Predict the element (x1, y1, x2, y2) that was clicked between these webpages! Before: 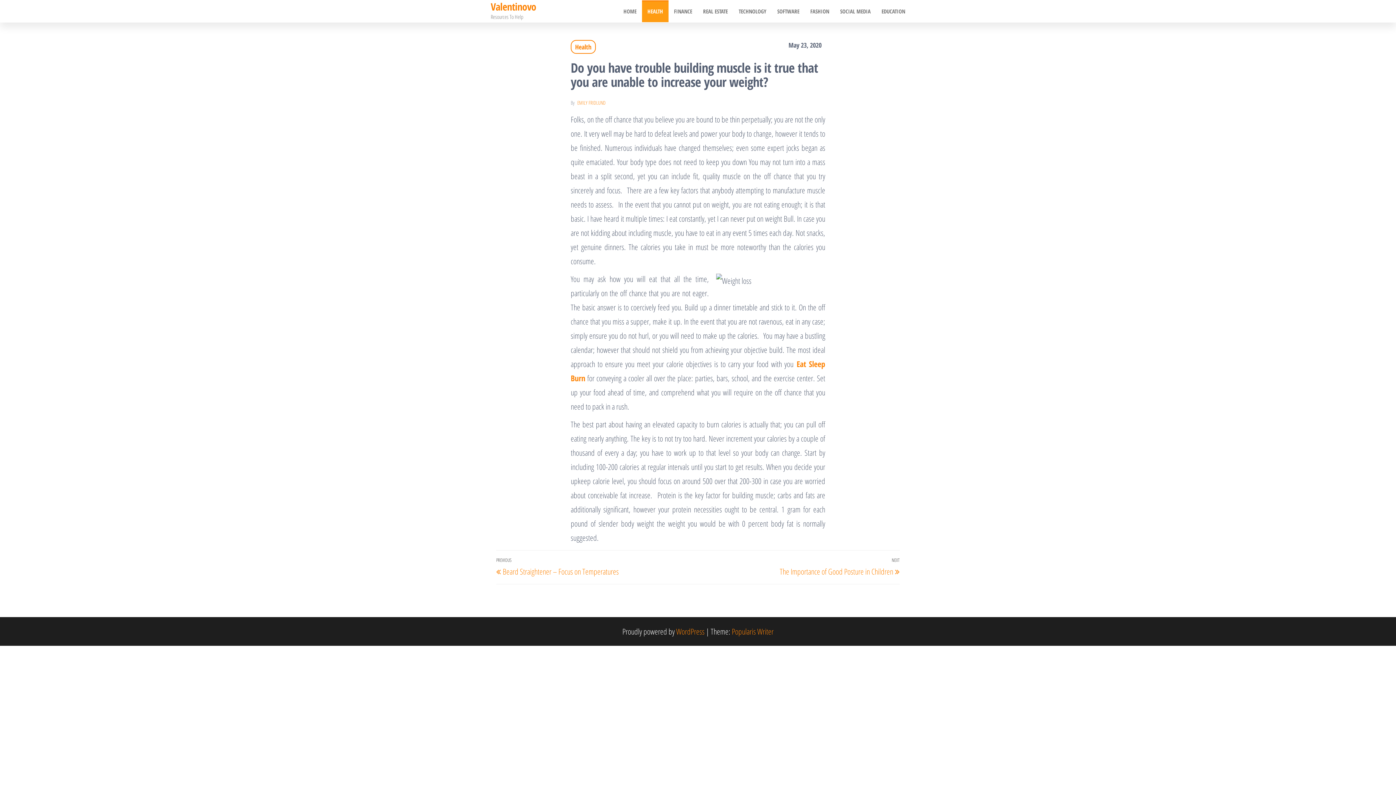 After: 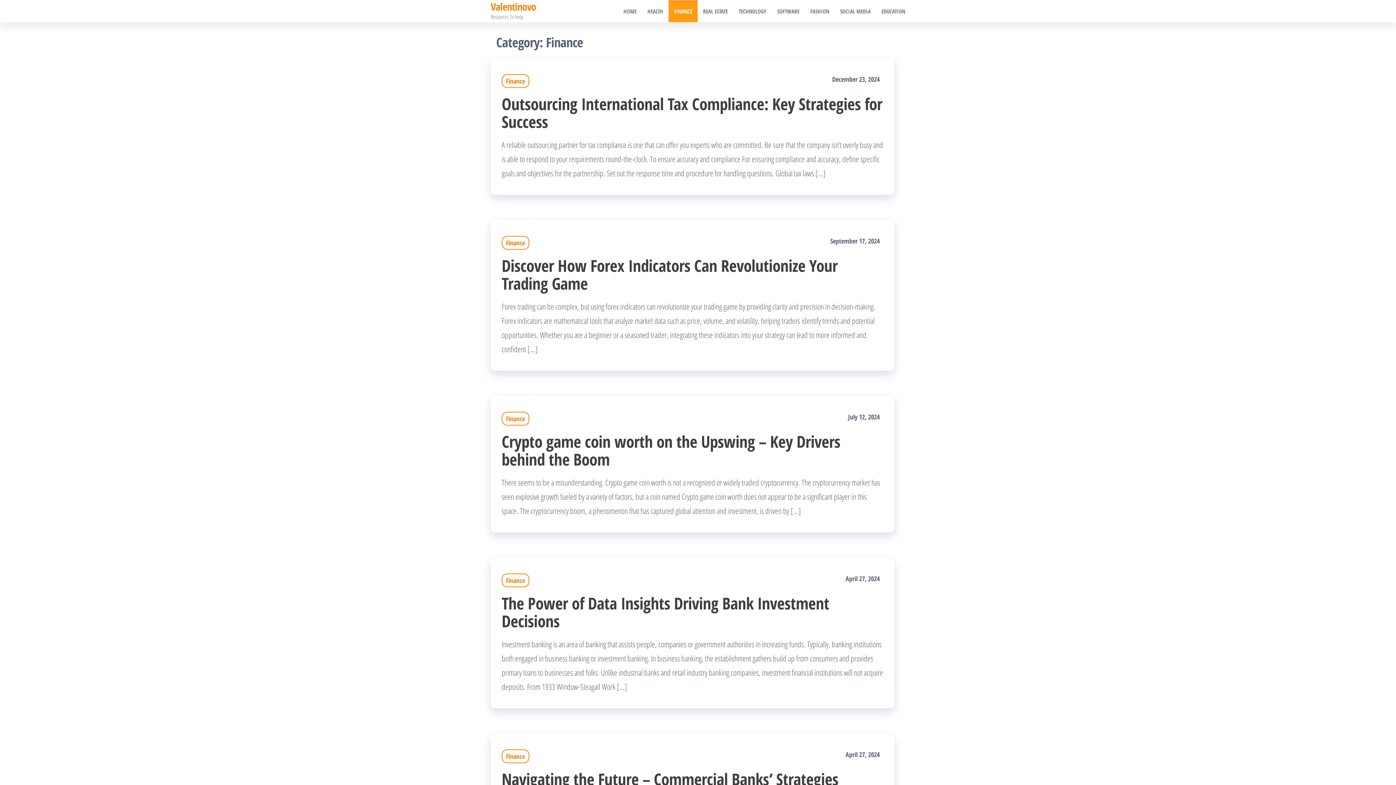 Action: label: FINANCE bbox: (668, 0, 697, 22)